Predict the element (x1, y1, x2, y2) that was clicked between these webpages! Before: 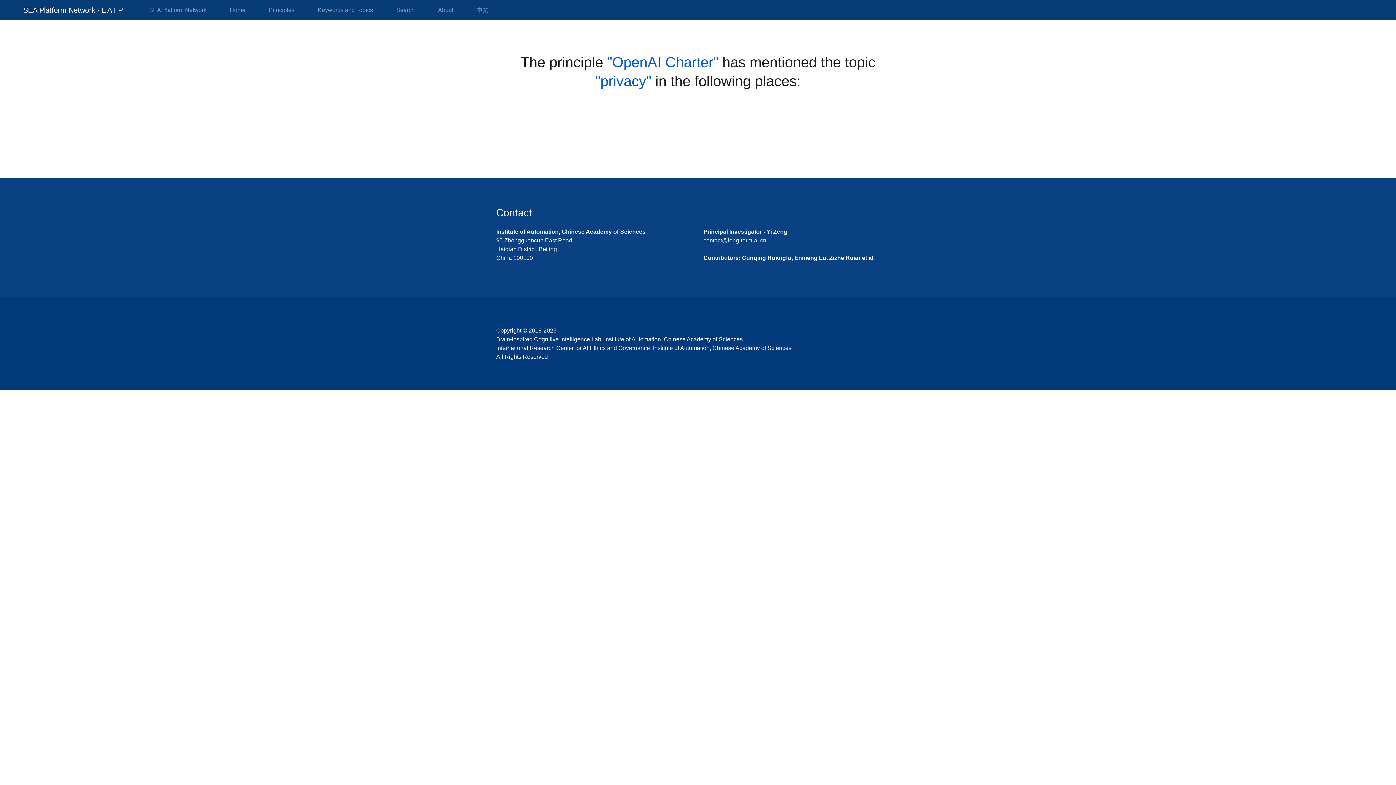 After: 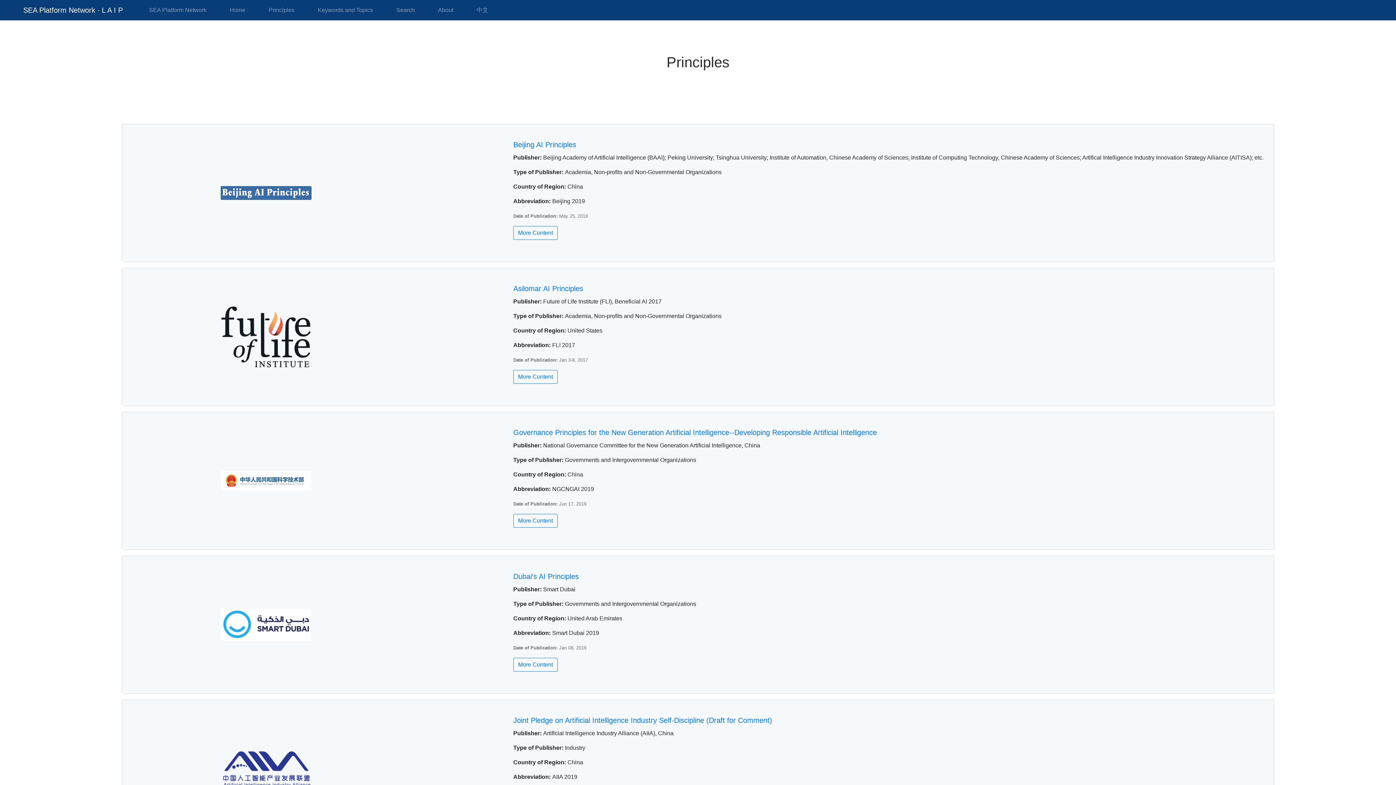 Action: bbox: (265, 2, 297, 17) label: Principles